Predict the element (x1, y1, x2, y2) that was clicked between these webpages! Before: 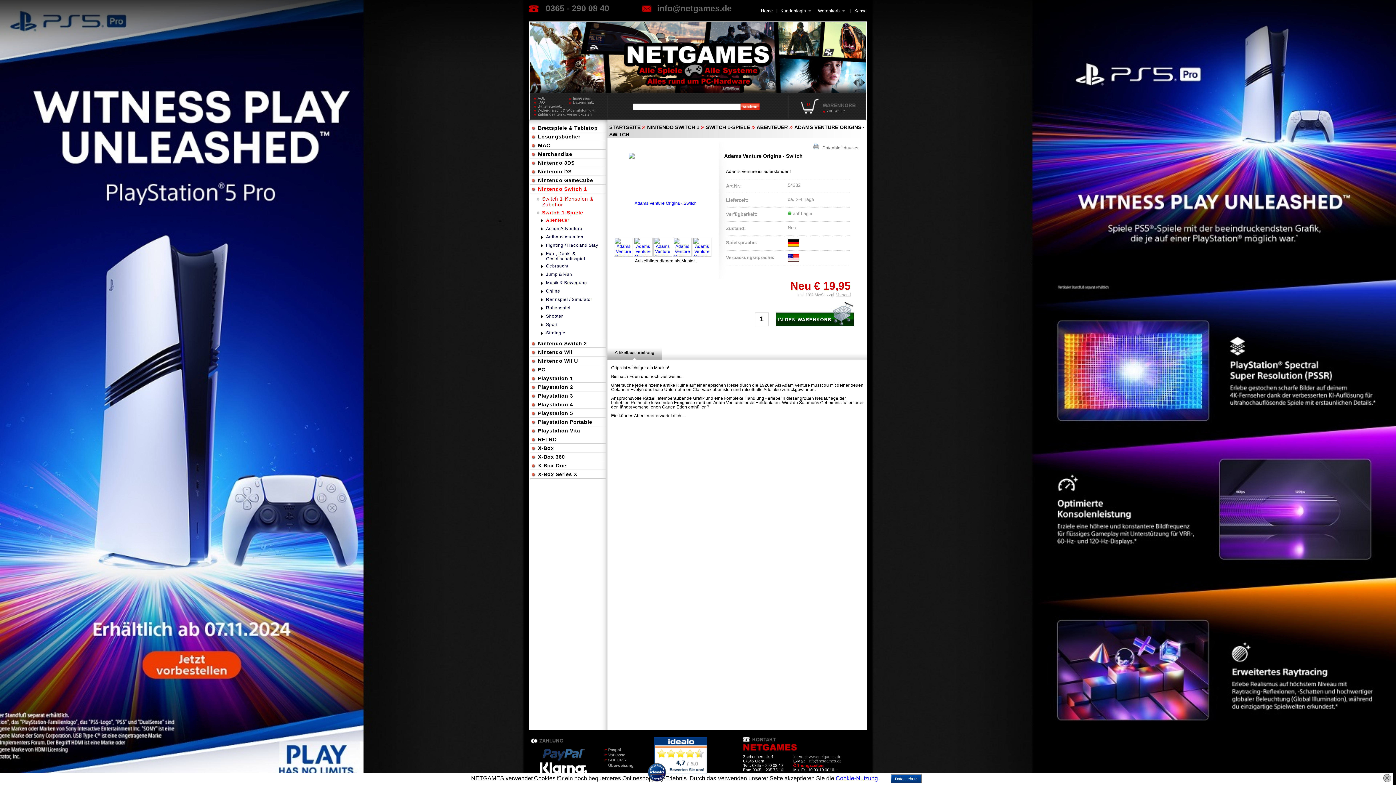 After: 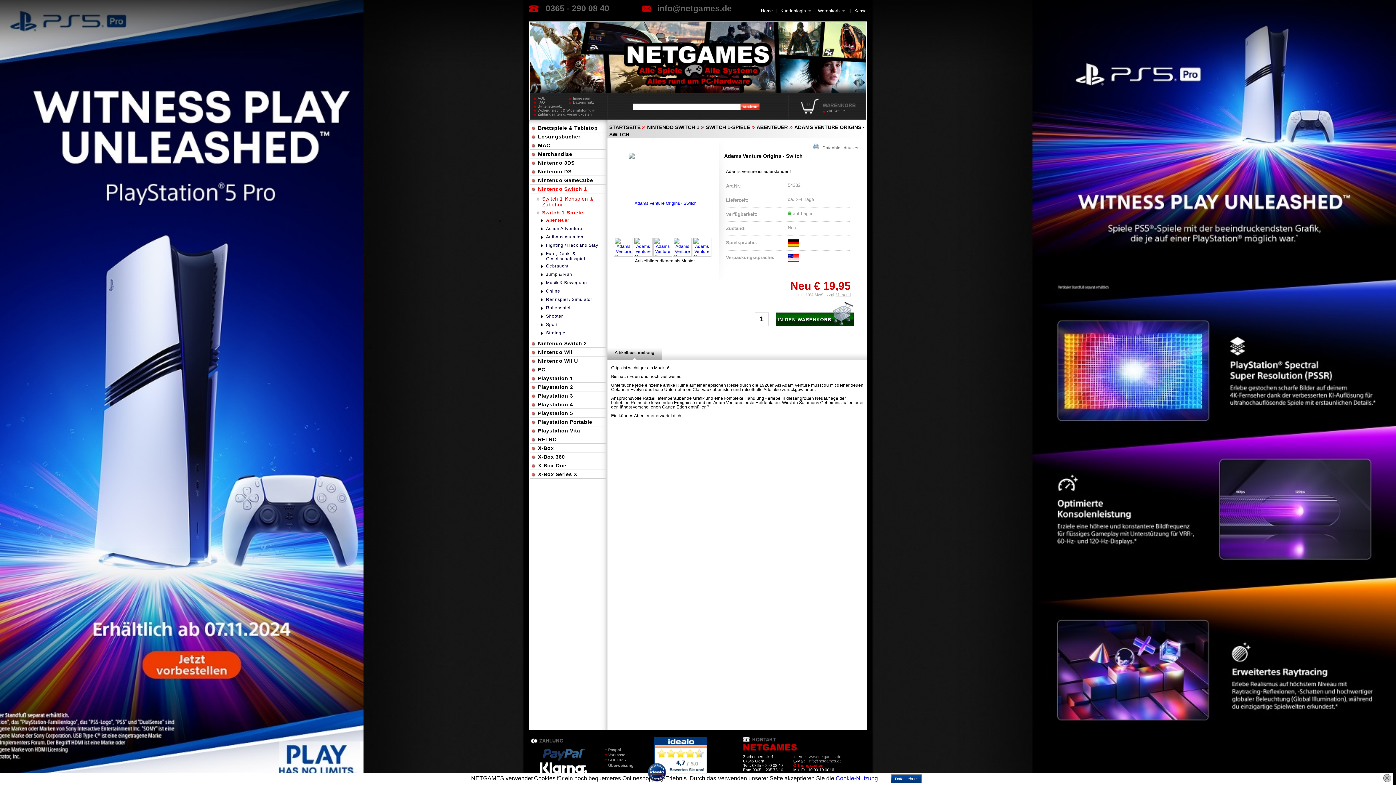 Action: bbox: (770, 302, 860, 333) label: IN DEN WARENKORB